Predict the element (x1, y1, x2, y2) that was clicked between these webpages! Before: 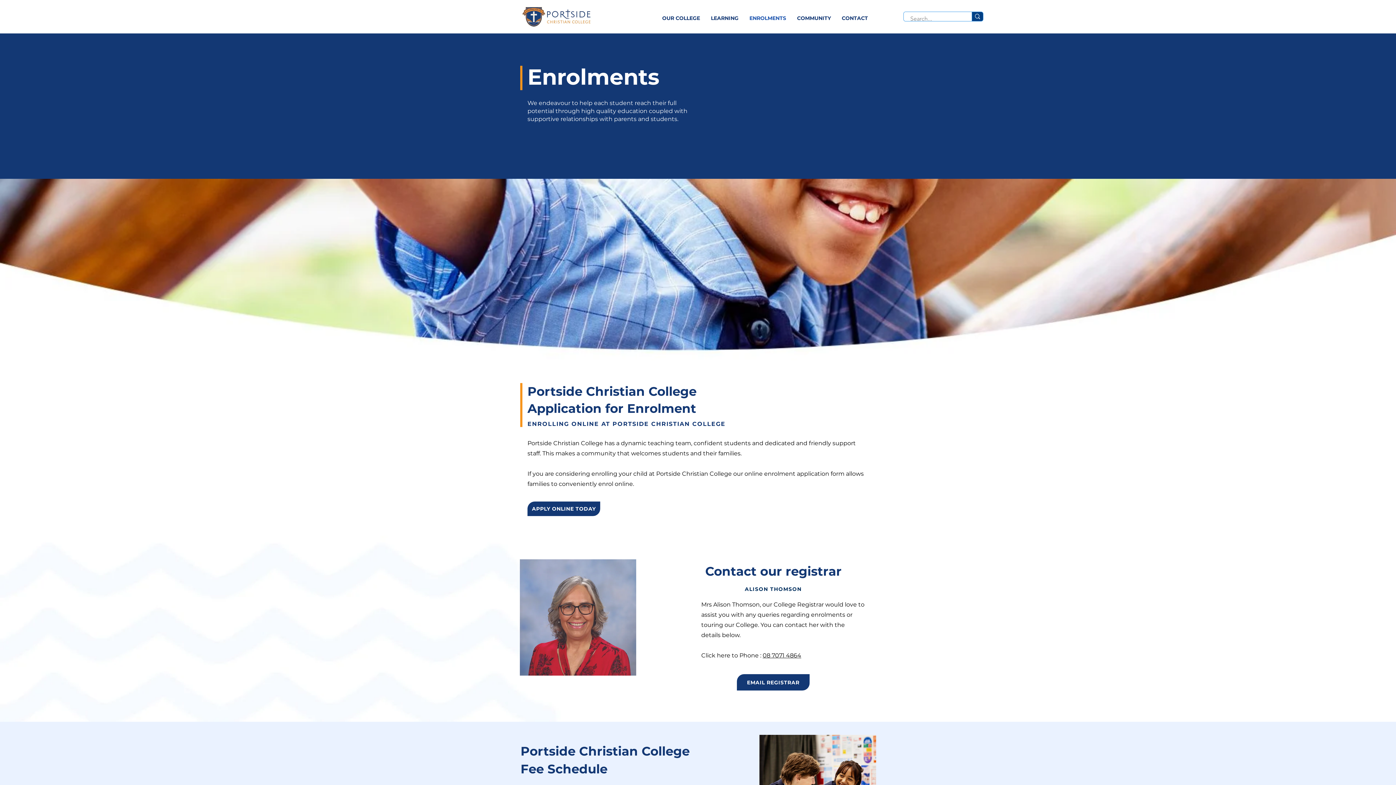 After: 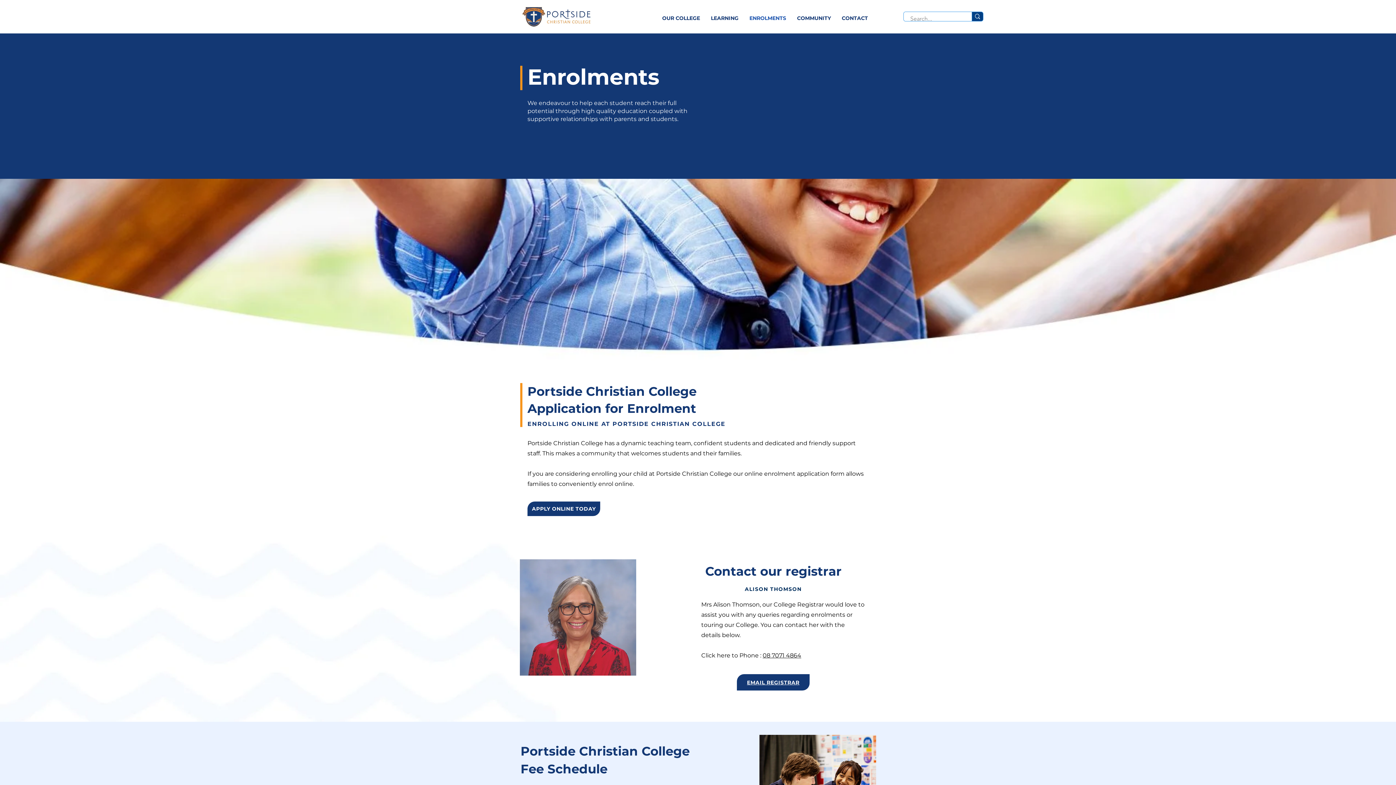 Action: label: EMAIL REGISTRAR bbox: (737, 674, 809, 690)